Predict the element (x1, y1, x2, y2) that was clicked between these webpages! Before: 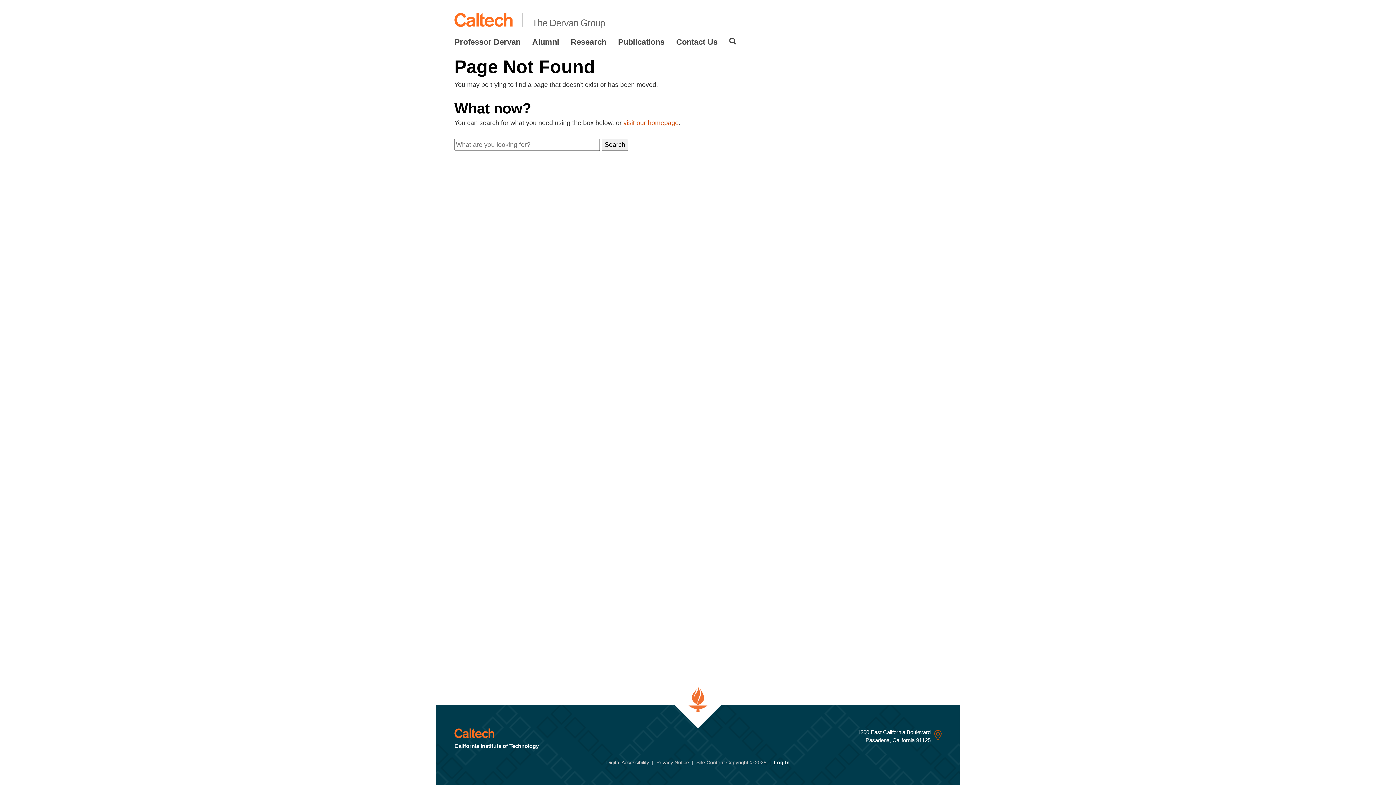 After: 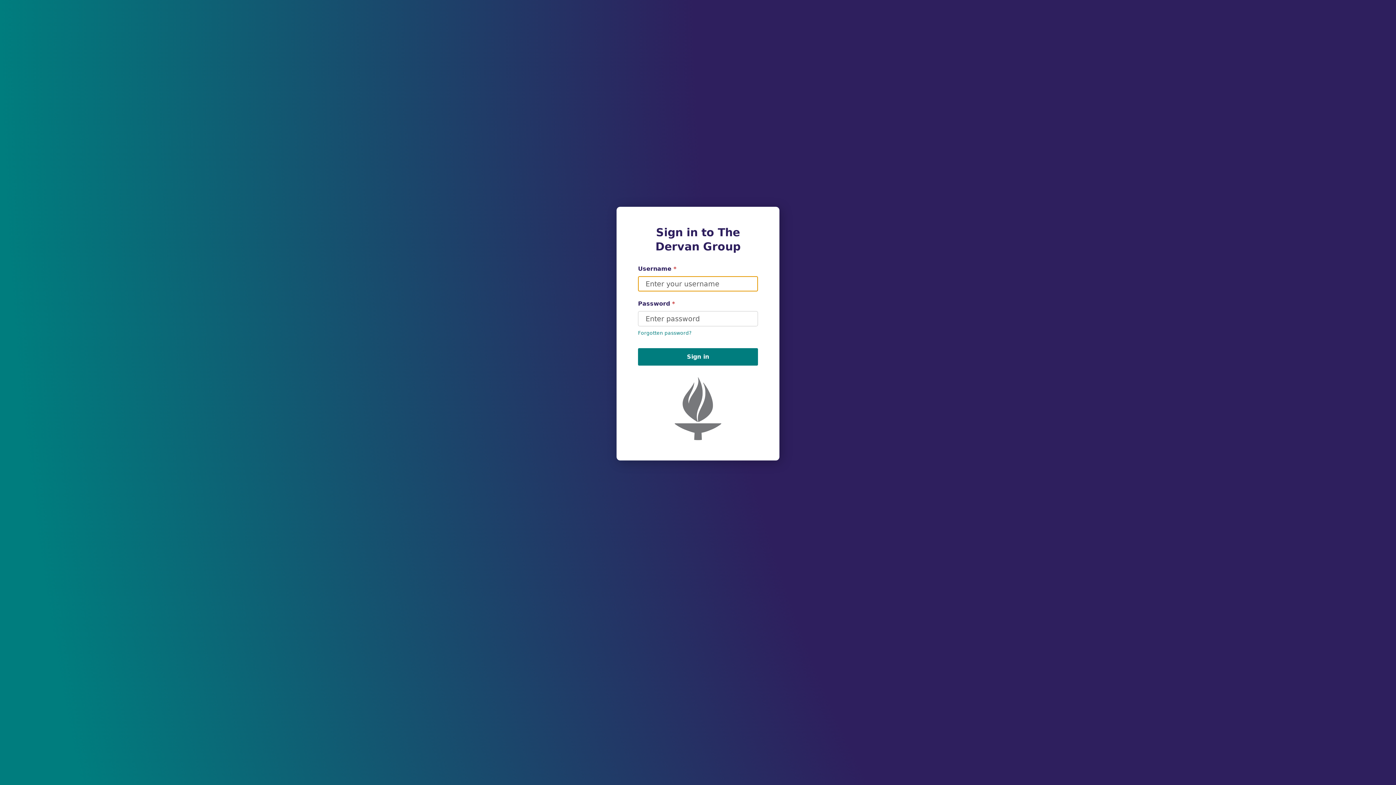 Action: label: Log In bbox: (774, 757, 790, 768)